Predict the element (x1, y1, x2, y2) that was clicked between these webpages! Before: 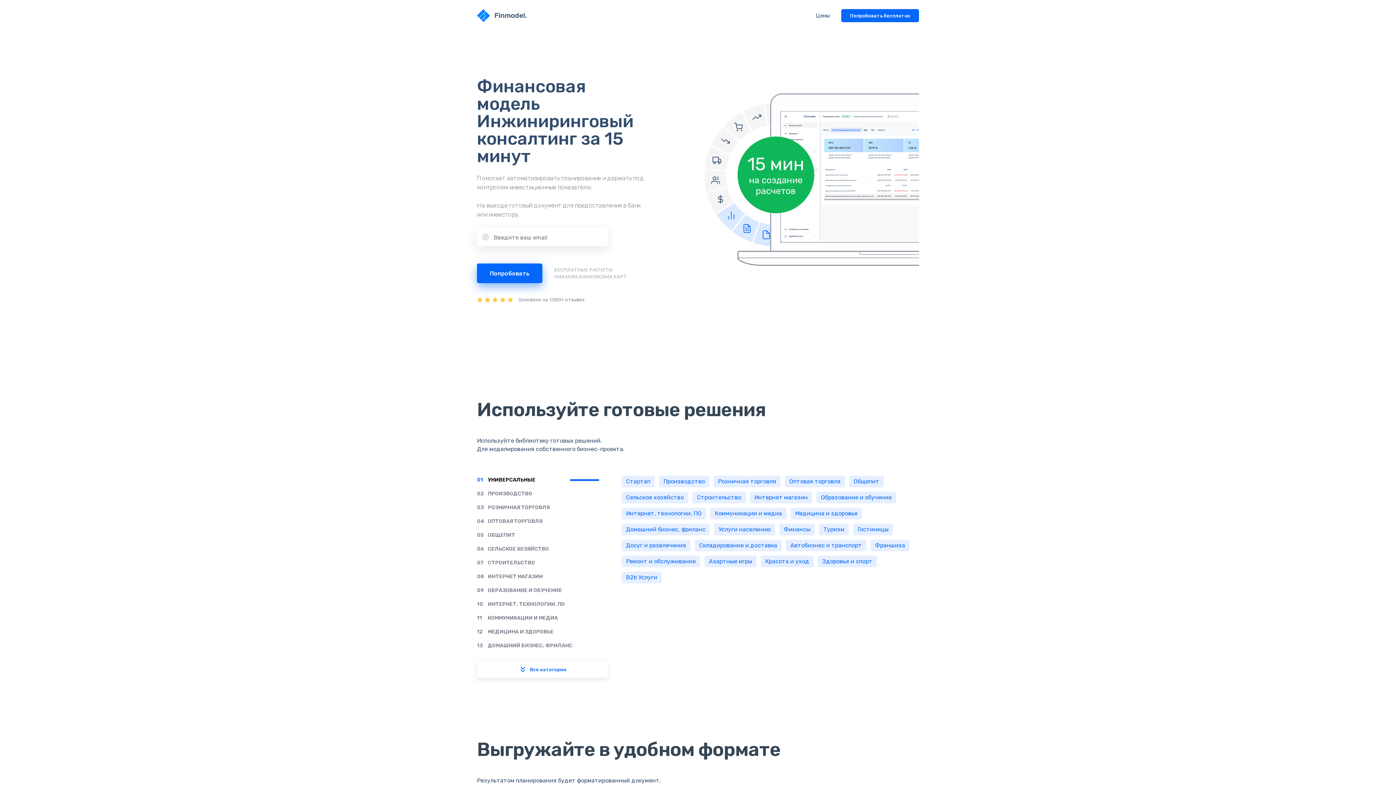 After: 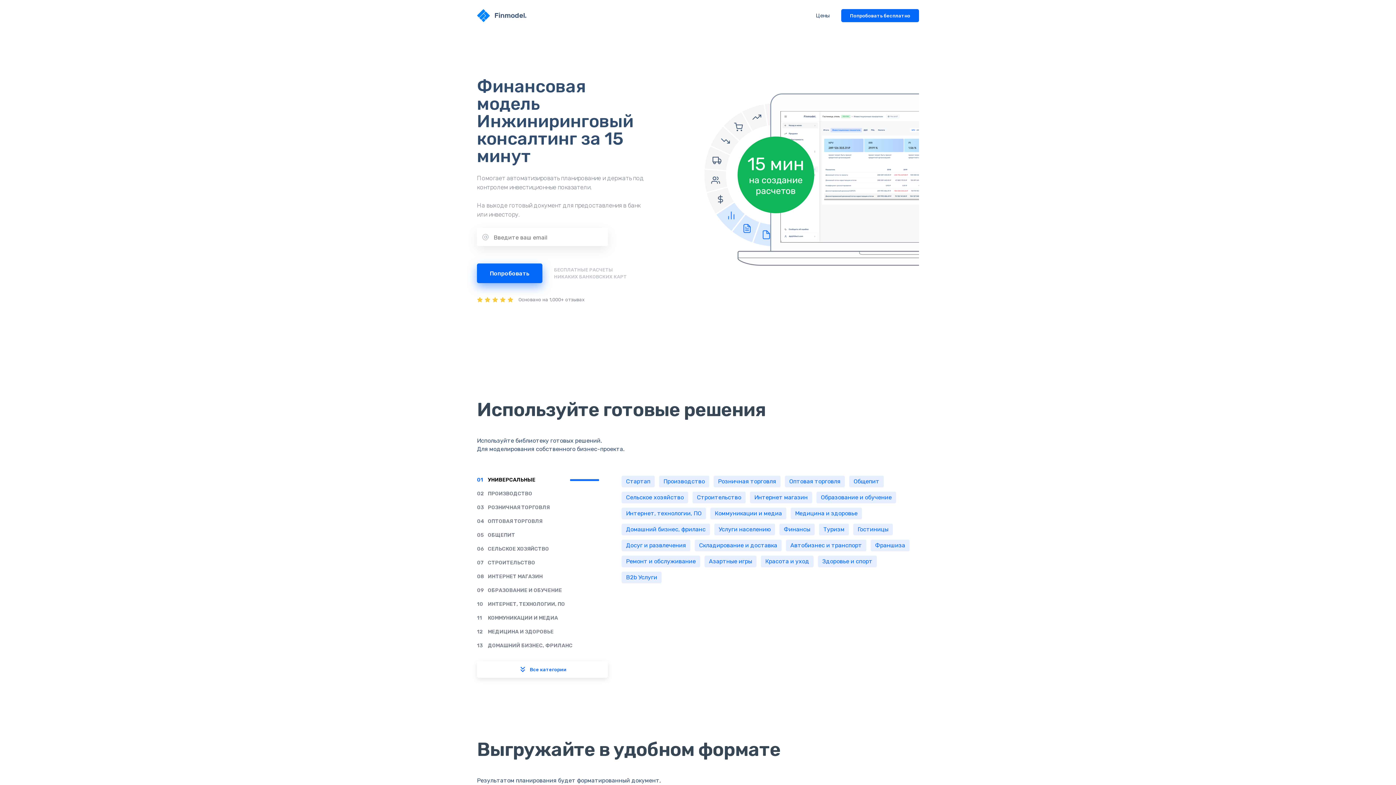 Action: bbox: (621, 476, 654, 487) label: Стартап